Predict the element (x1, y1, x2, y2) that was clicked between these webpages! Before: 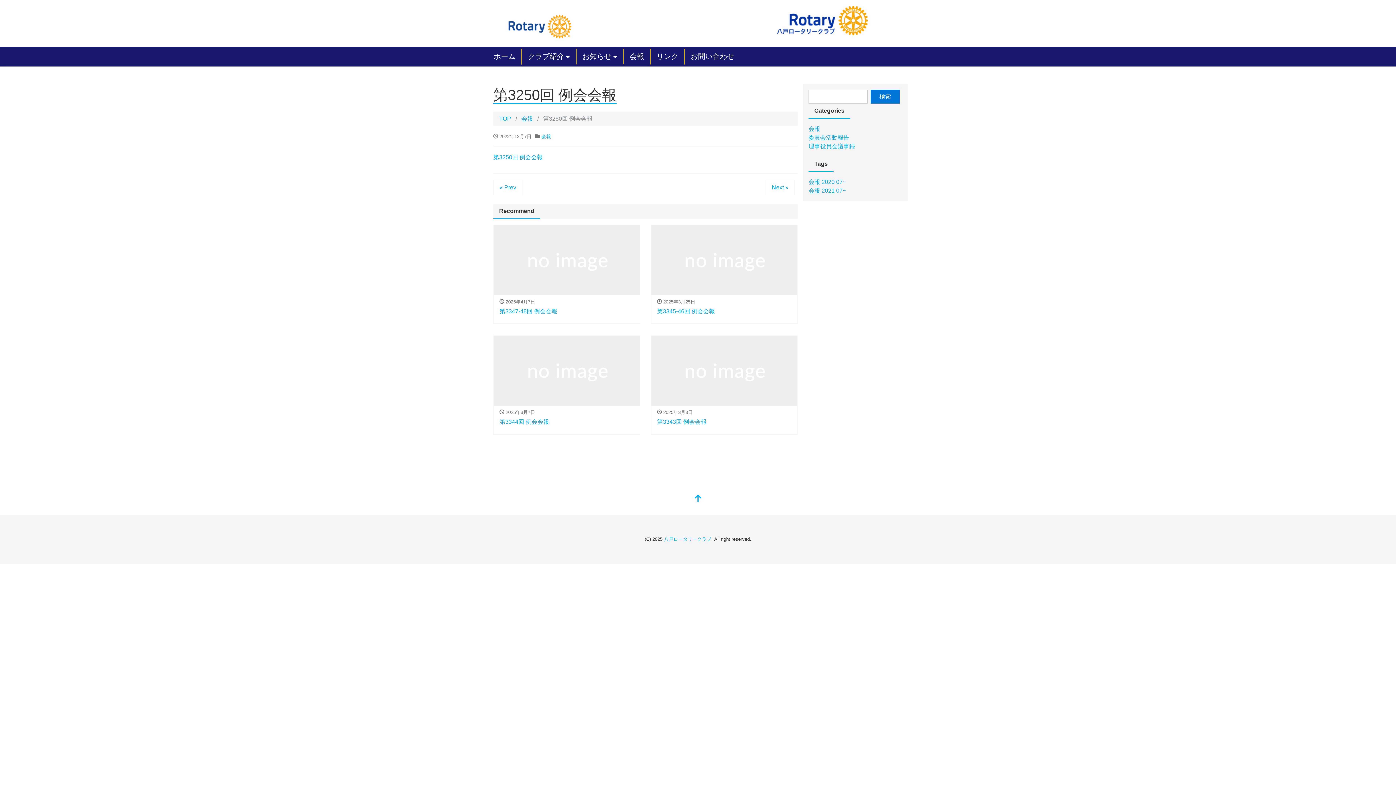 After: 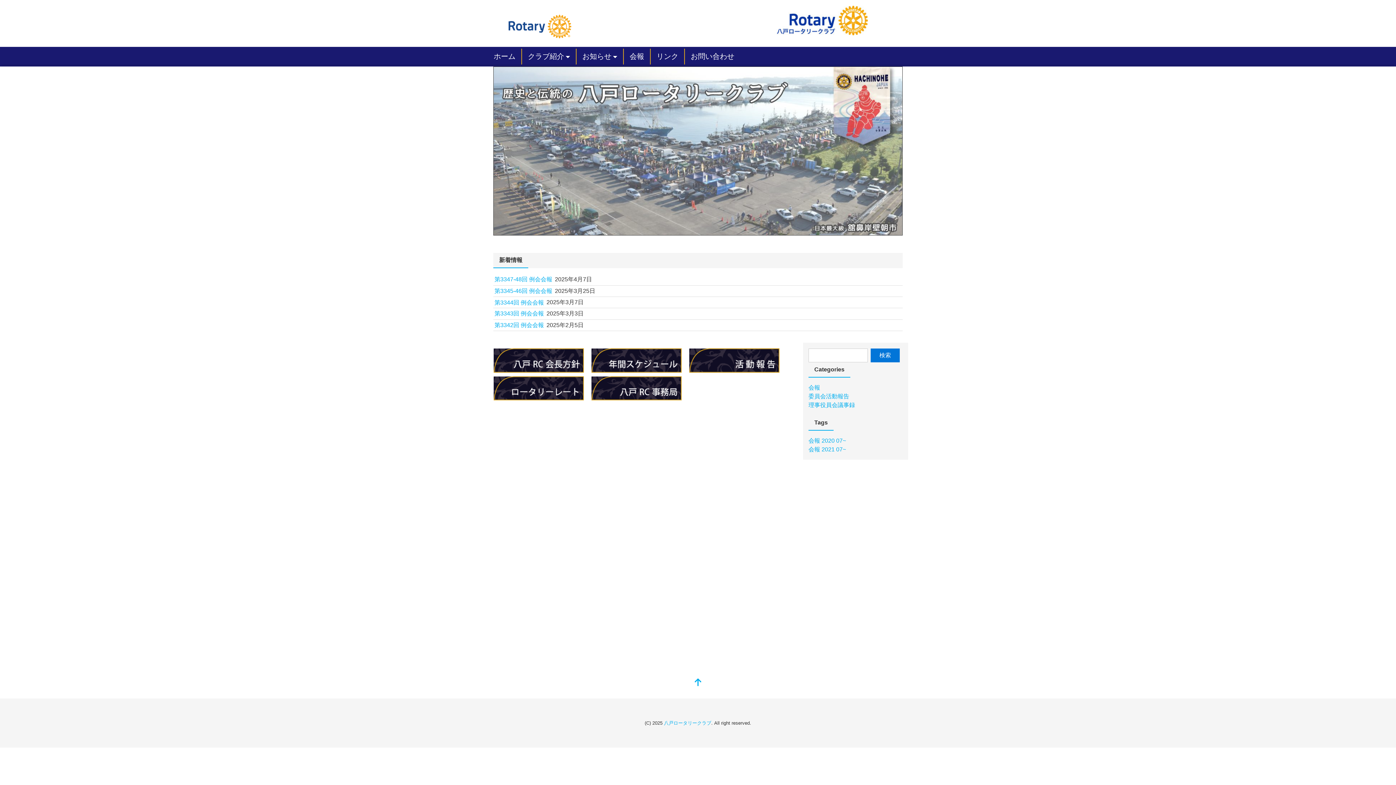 Action: bbox: (499, 115, 511, 121) label: TOP